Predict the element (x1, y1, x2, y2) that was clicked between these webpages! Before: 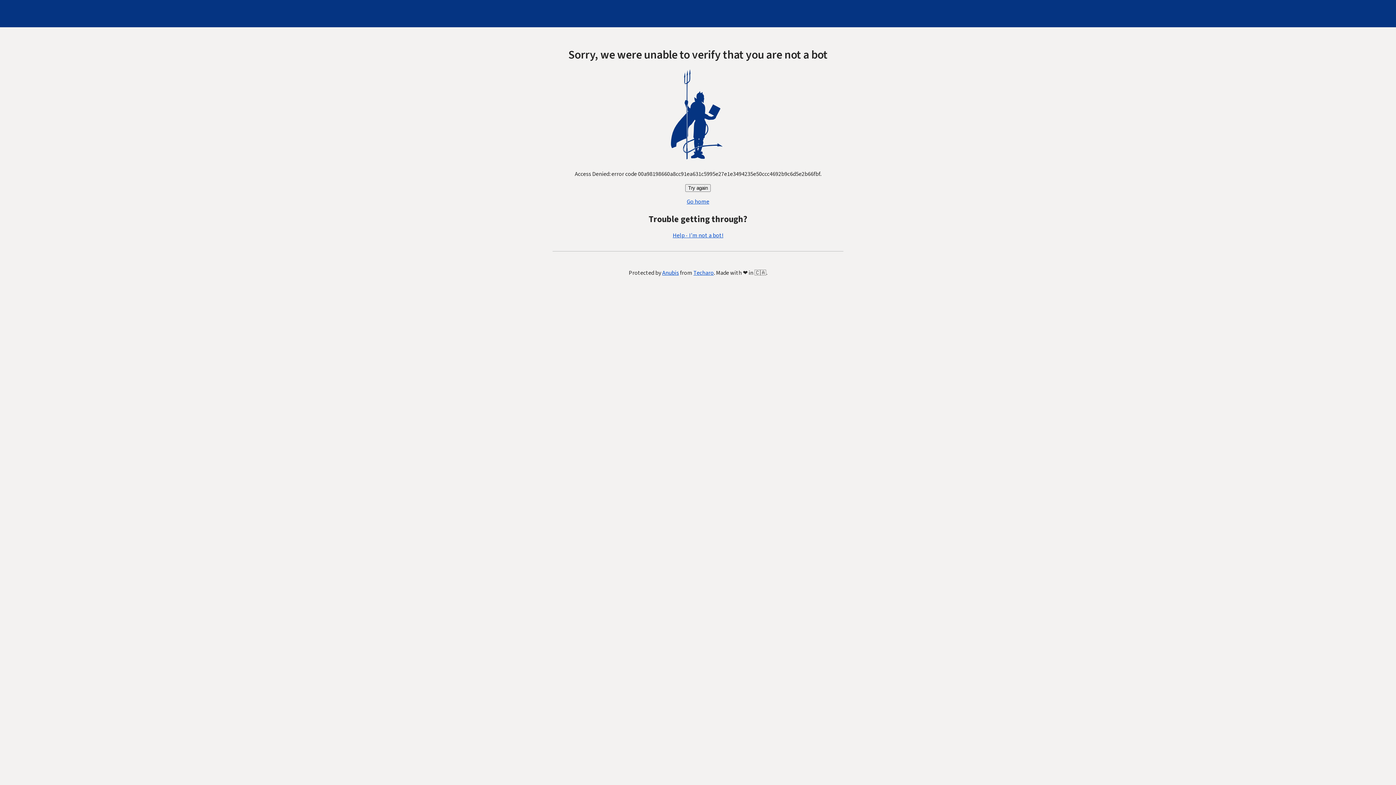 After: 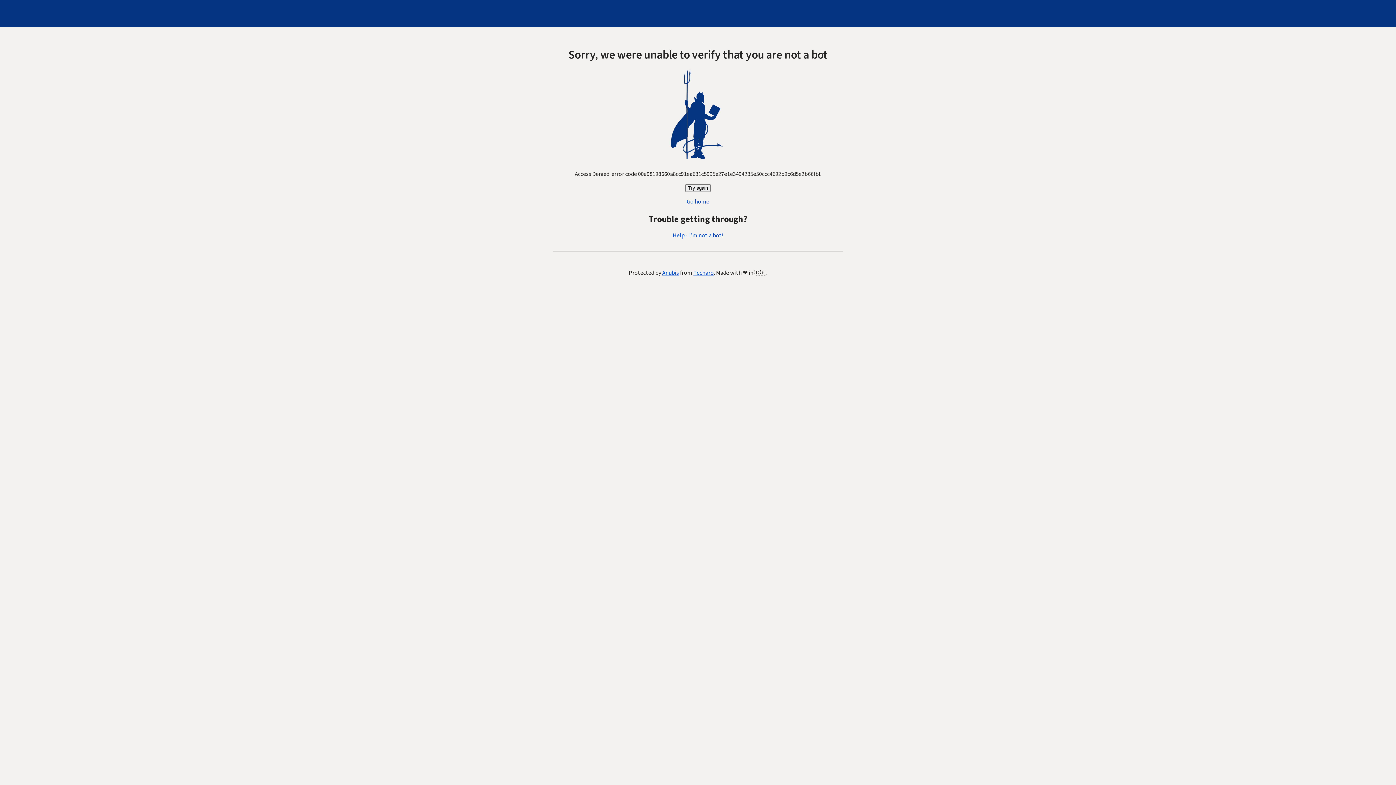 Action: label: Help - I'm not a bot! bbox: (672, 231, 723, 239)